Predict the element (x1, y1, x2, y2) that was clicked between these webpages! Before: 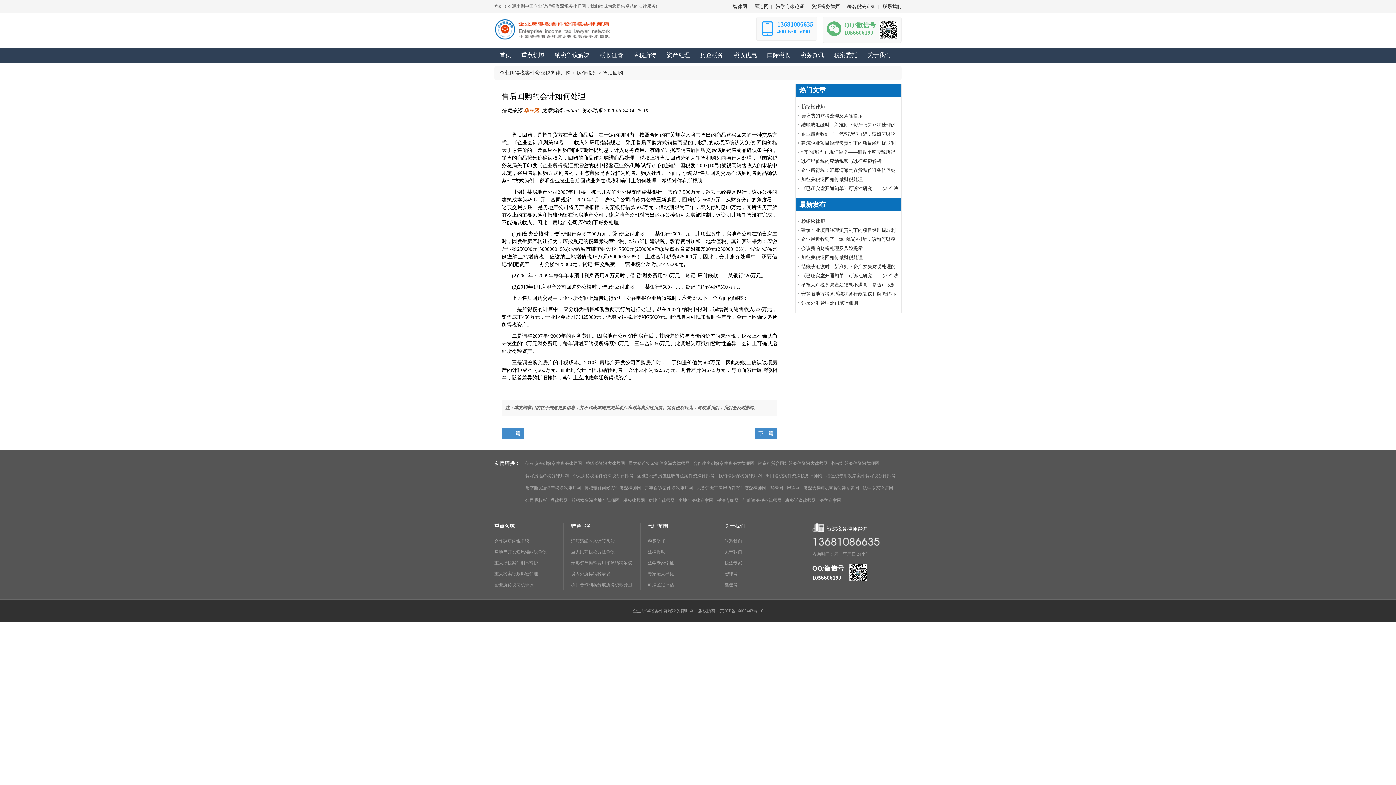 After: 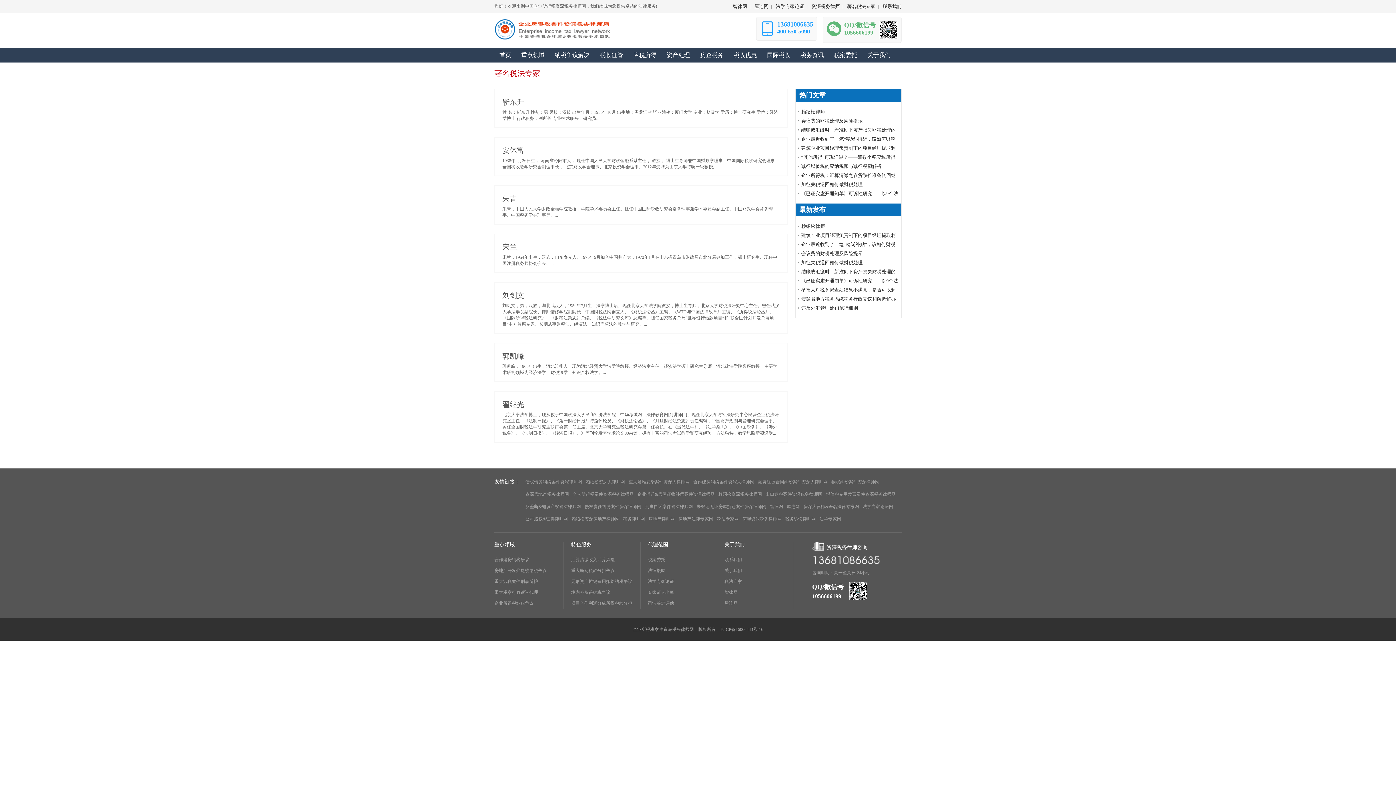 Action: label: 税法专家 bbox: (724, 557, 786, 568)